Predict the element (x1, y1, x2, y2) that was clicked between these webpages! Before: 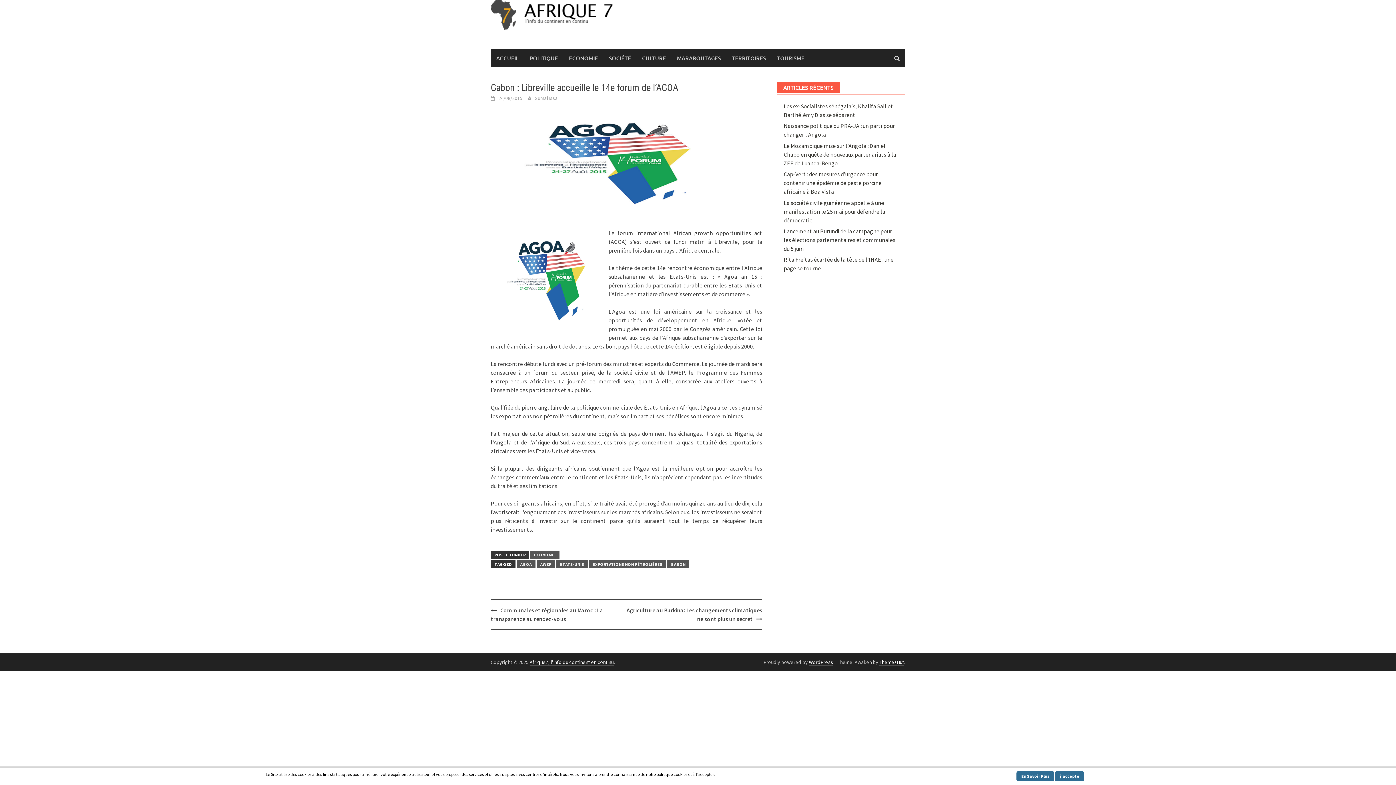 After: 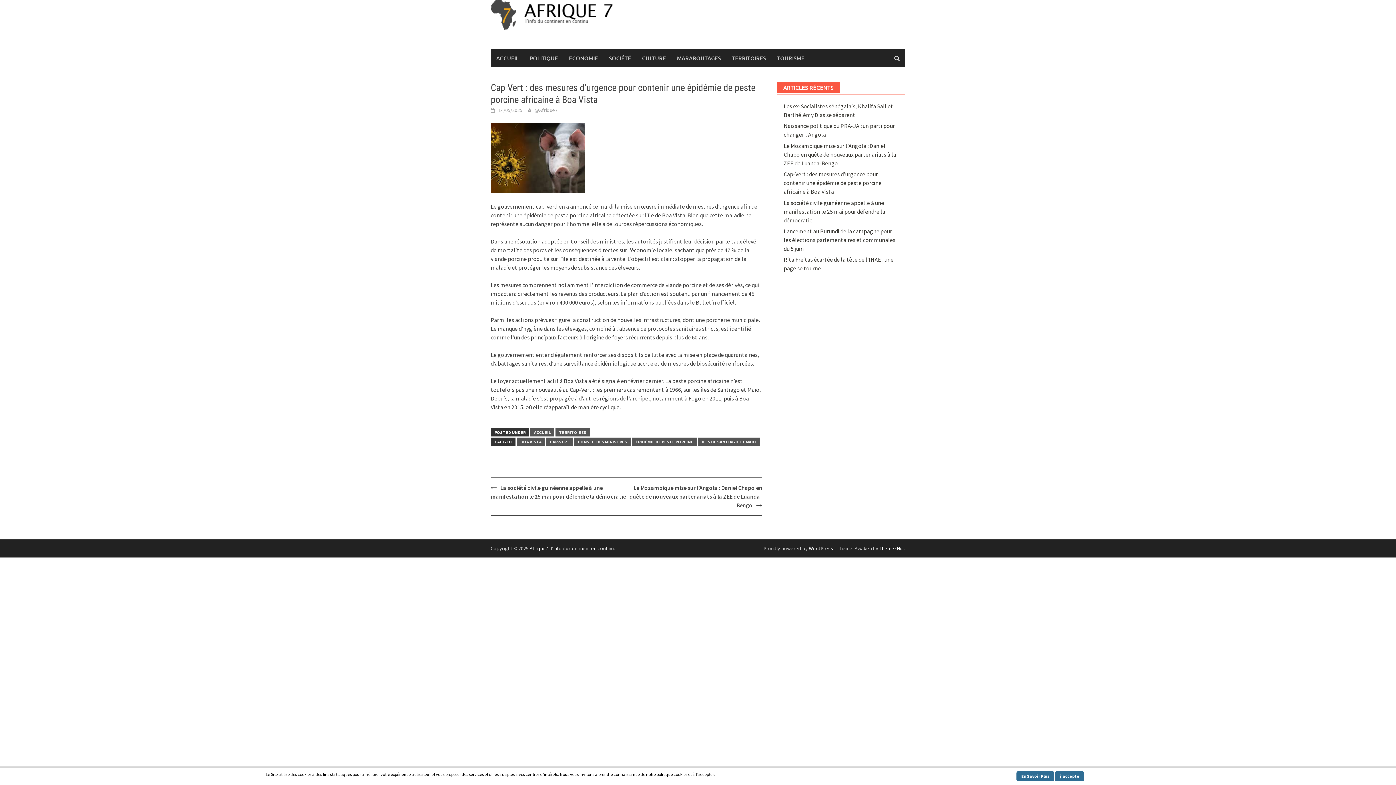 Action: label: Cap-Vert : des mesures d’urgence pour contenir une épidémie de peste porcine africaine à Boa Vista bbox: (783, 170, 881, 195)